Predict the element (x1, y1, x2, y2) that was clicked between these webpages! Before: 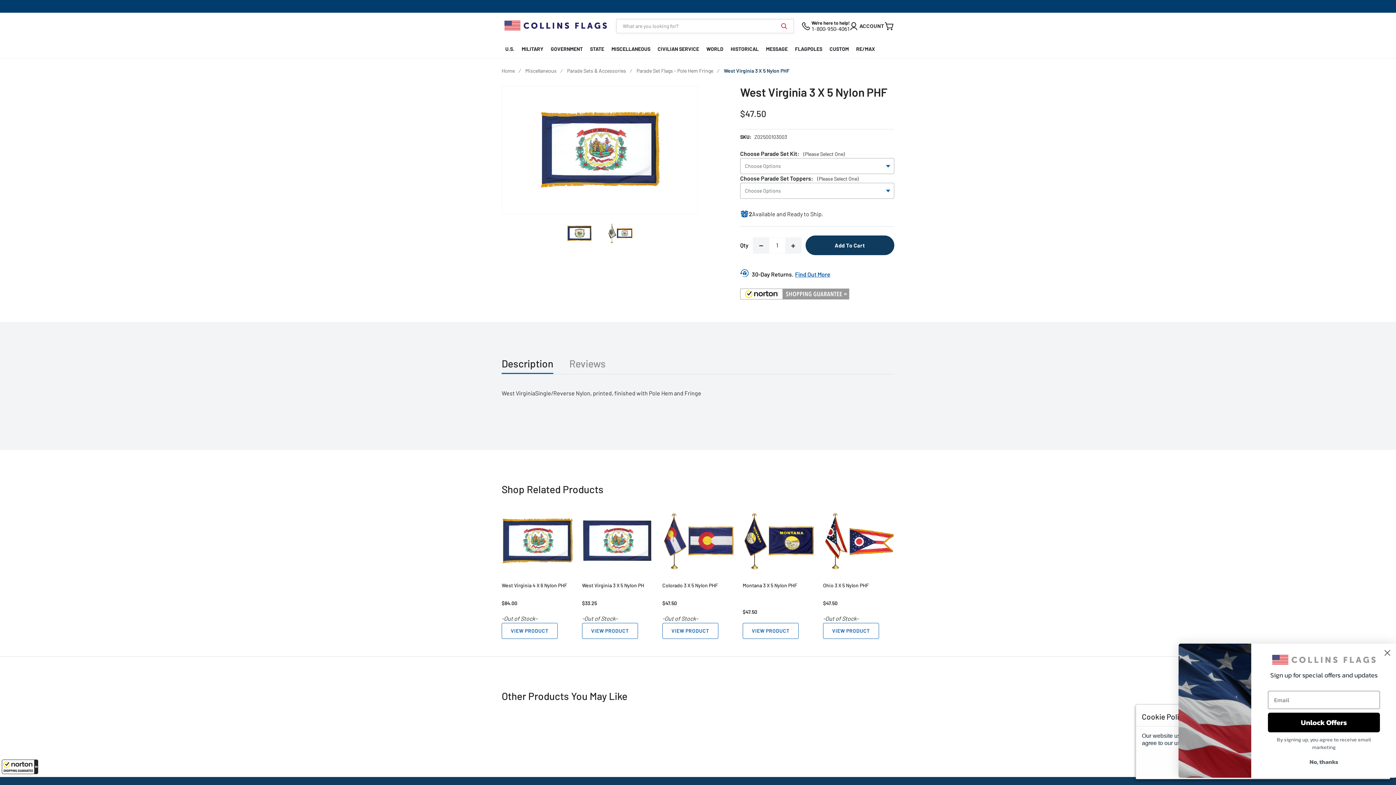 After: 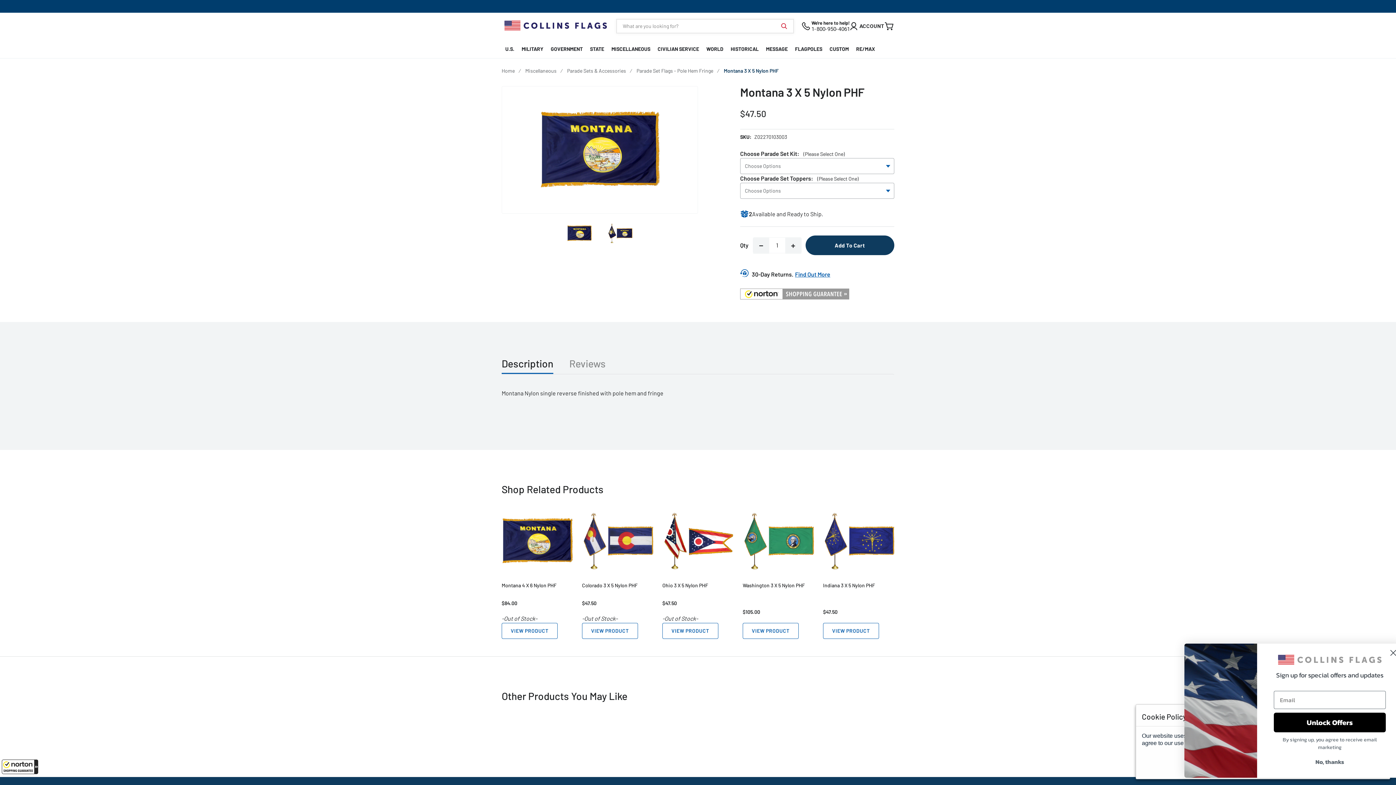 Action: label: Montana 3 X 5 Nylon PHF,$47.50
 bbox: (742, 505, 814, 576)